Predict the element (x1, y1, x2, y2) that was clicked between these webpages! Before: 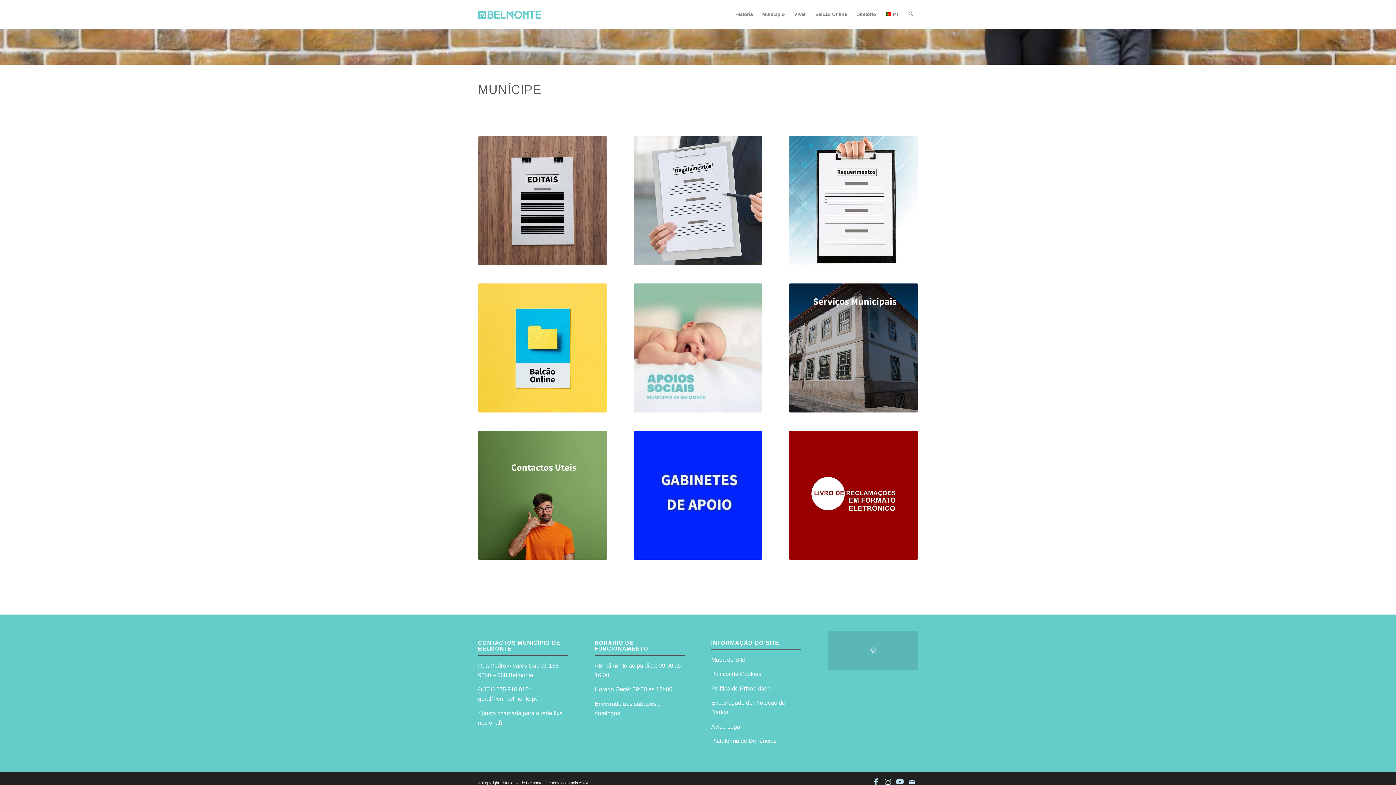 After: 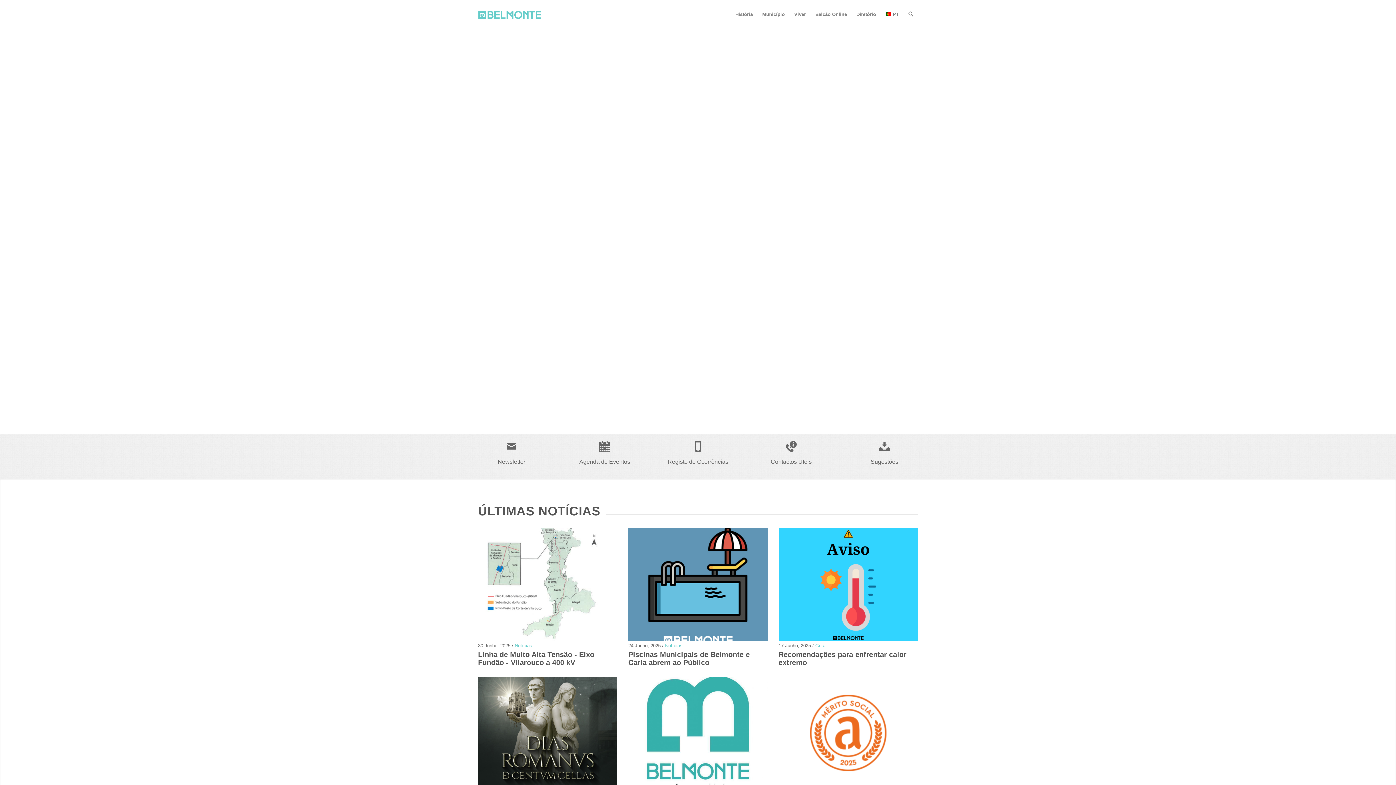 Action: bbox: (478, 0, 541, 29) label: logo-site-do-municipio